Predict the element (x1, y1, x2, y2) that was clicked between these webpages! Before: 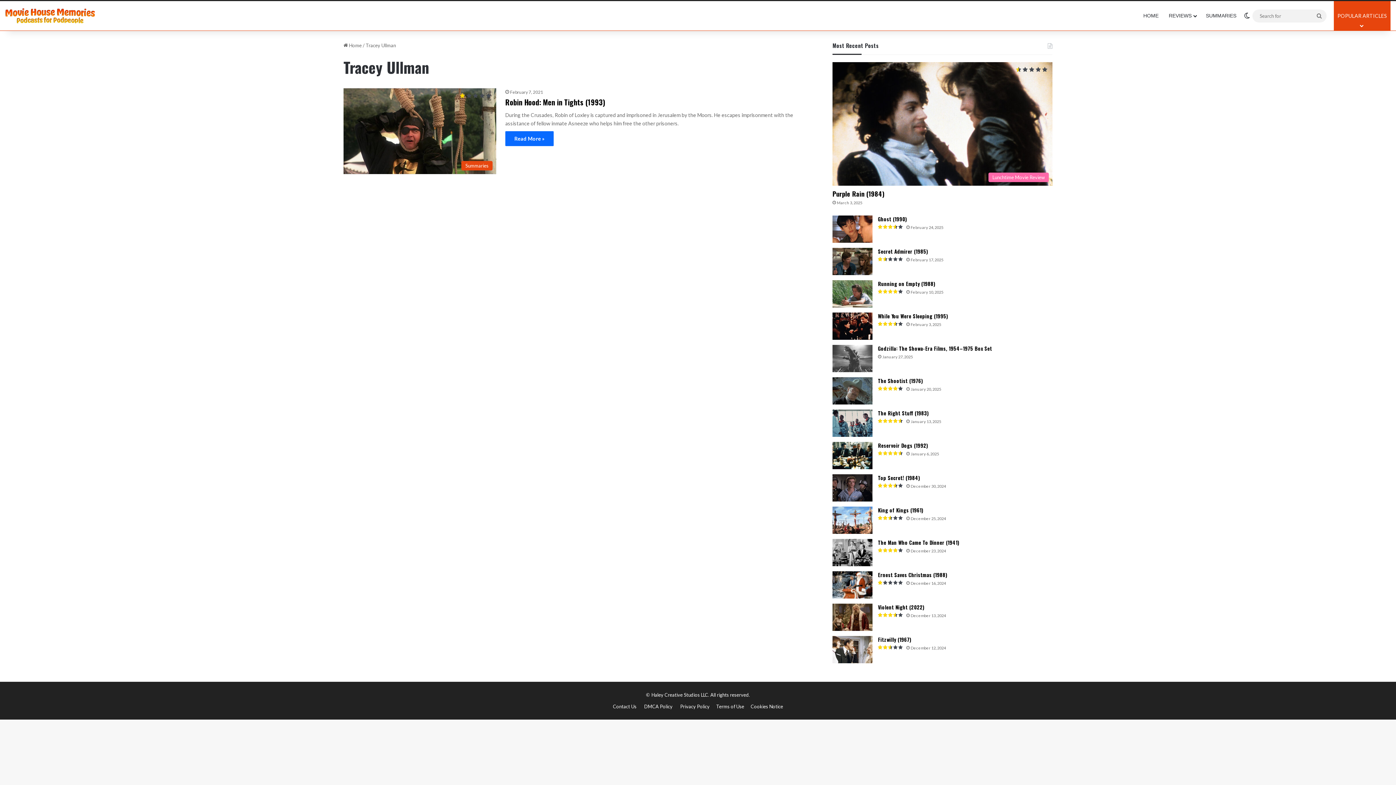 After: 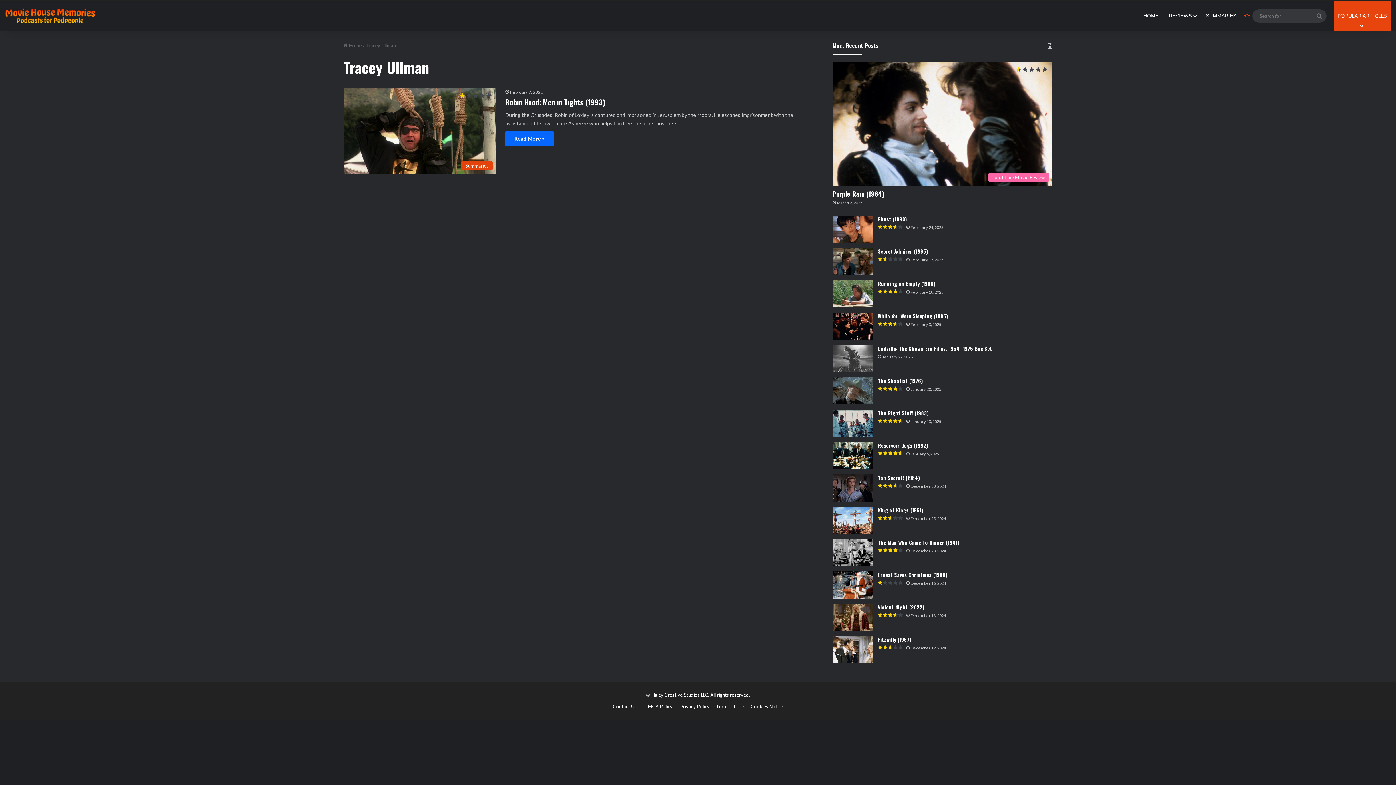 Action: bbox: (1241, 1, 1252, 30) label: Switch skin